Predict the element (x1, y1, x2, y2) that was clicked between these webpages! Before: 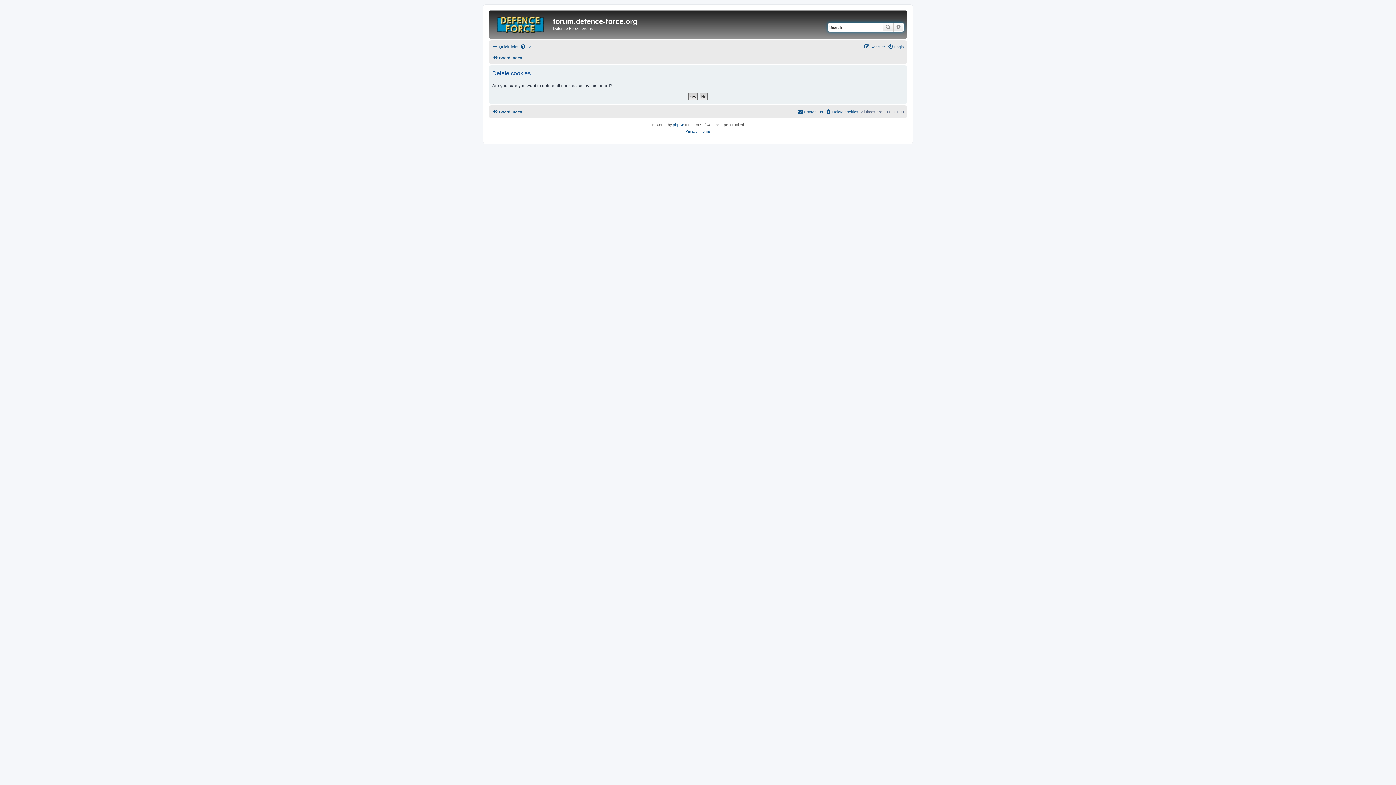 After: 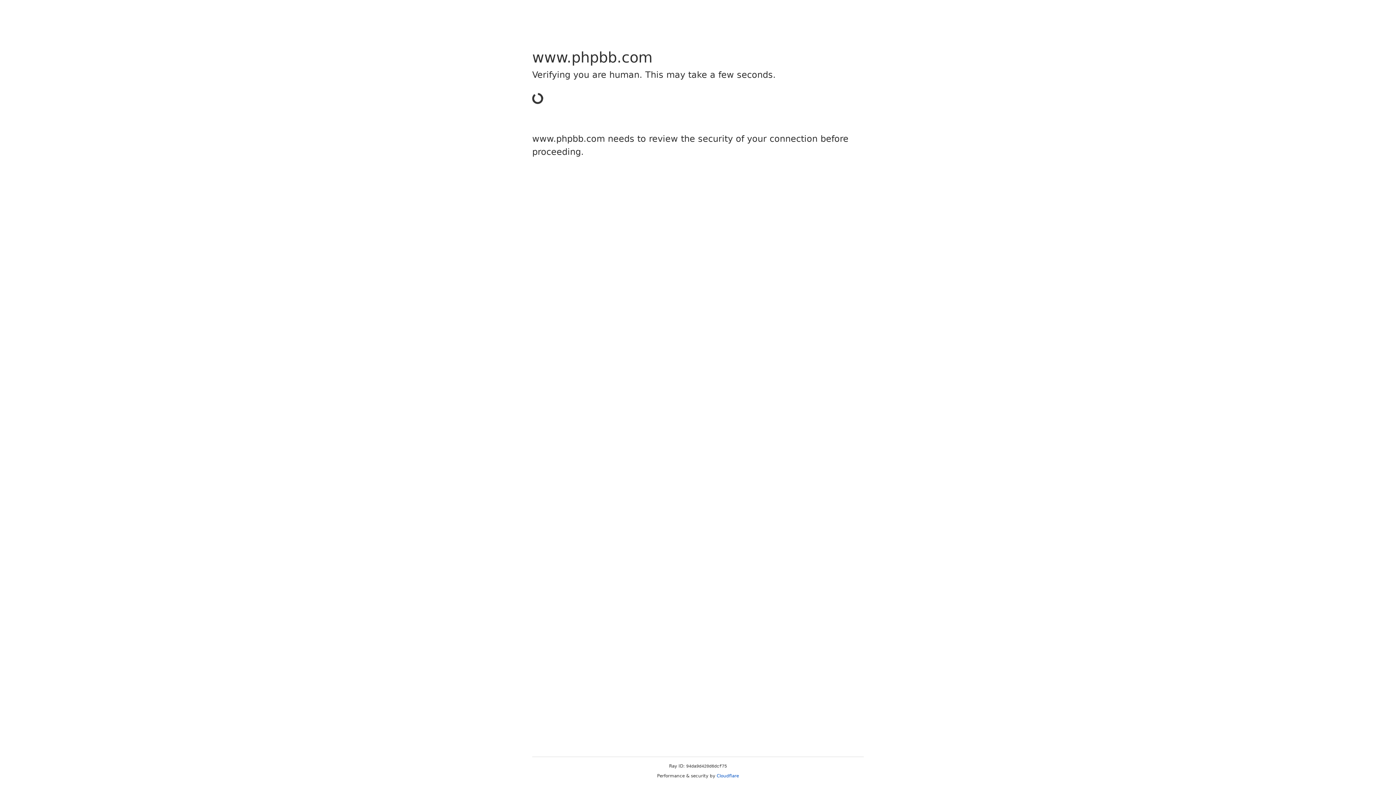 Action: bbox: (673, 121, 684, 128) label: phpBB